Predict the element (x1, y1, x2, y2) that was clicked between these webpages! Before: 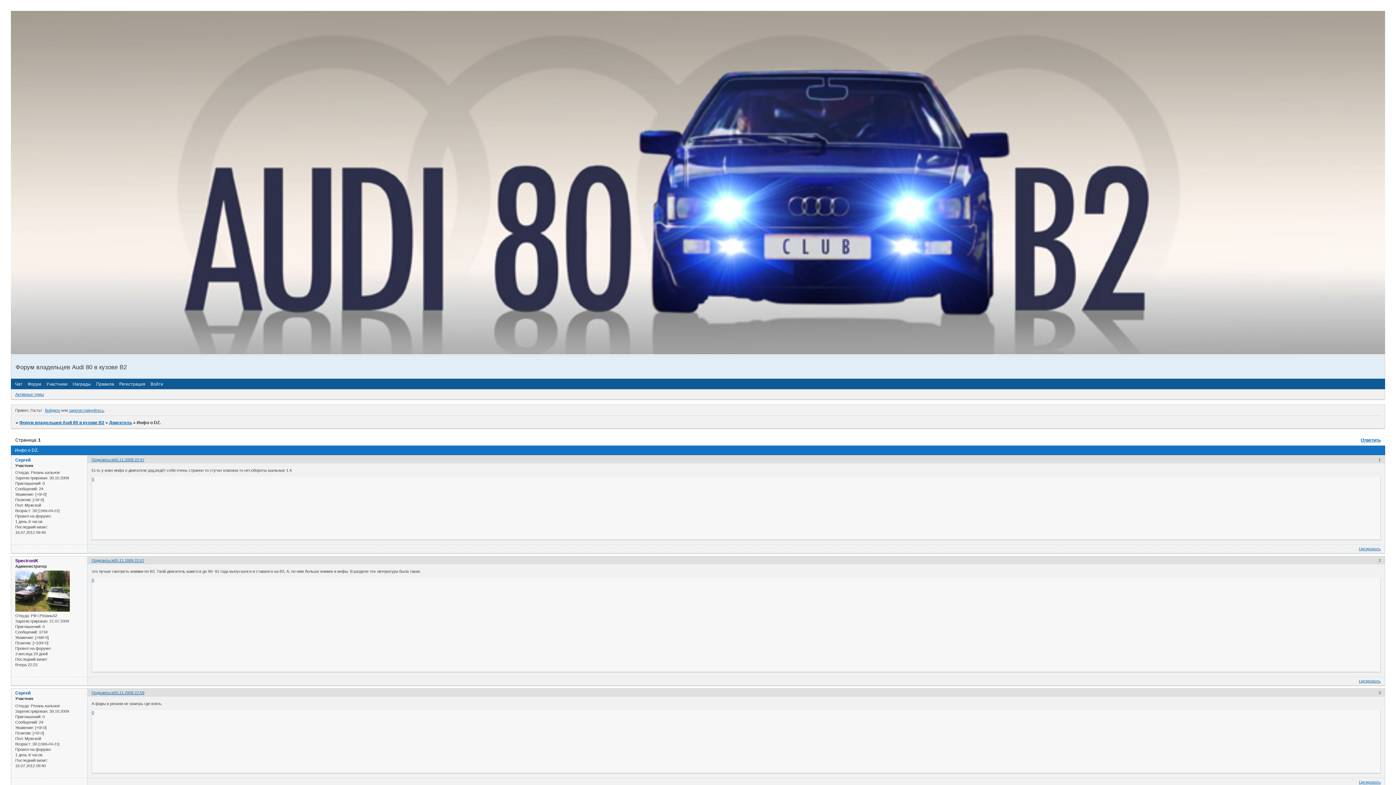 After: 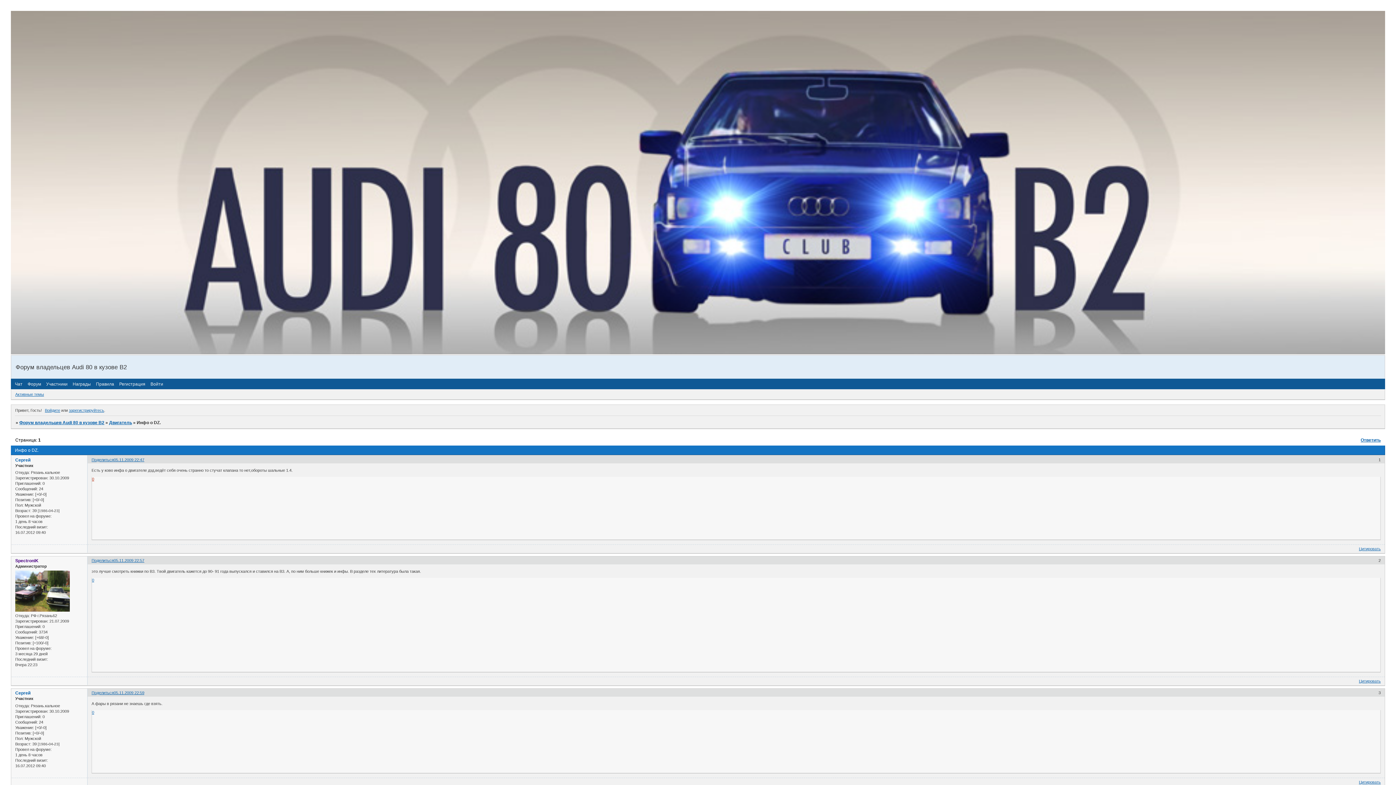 Action: bbox: (92, 477, 94, 481) label: 0